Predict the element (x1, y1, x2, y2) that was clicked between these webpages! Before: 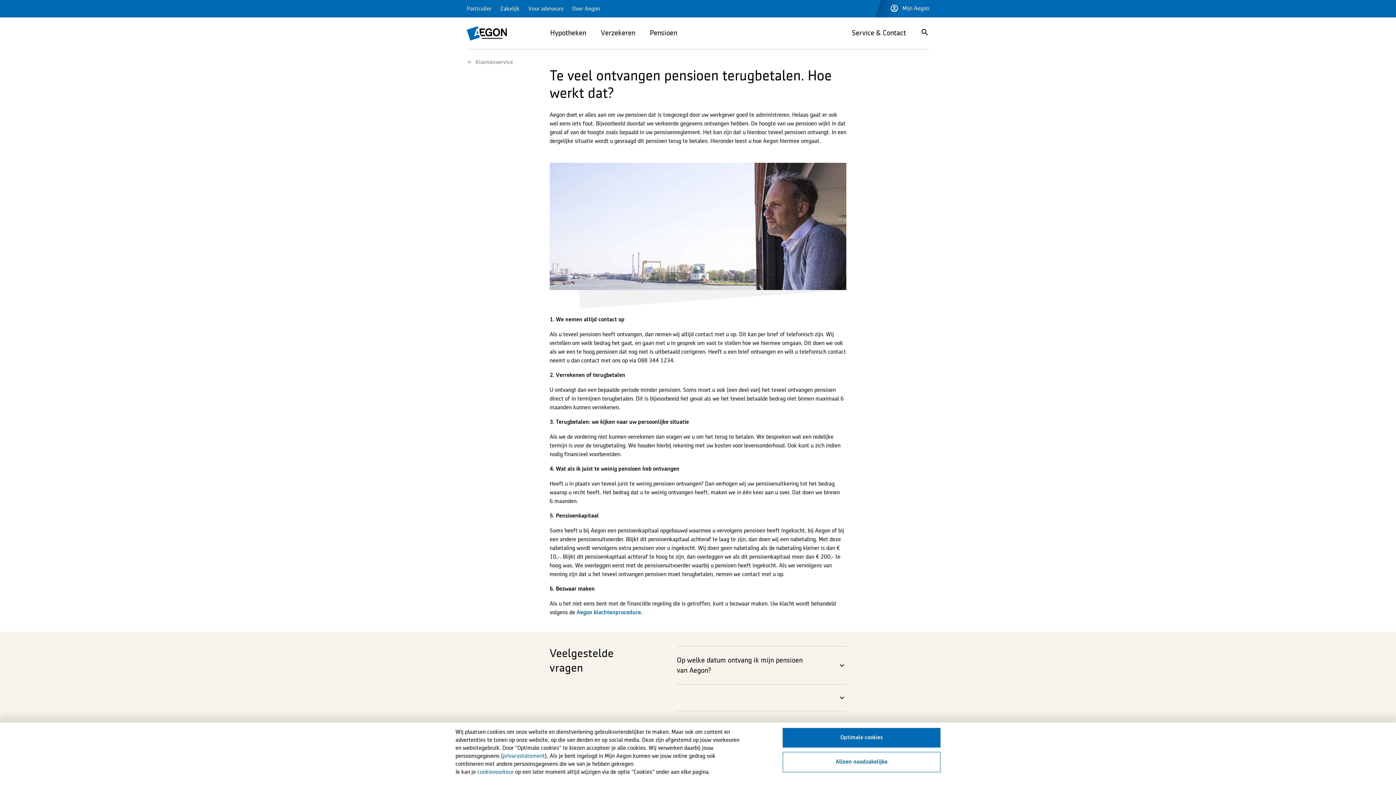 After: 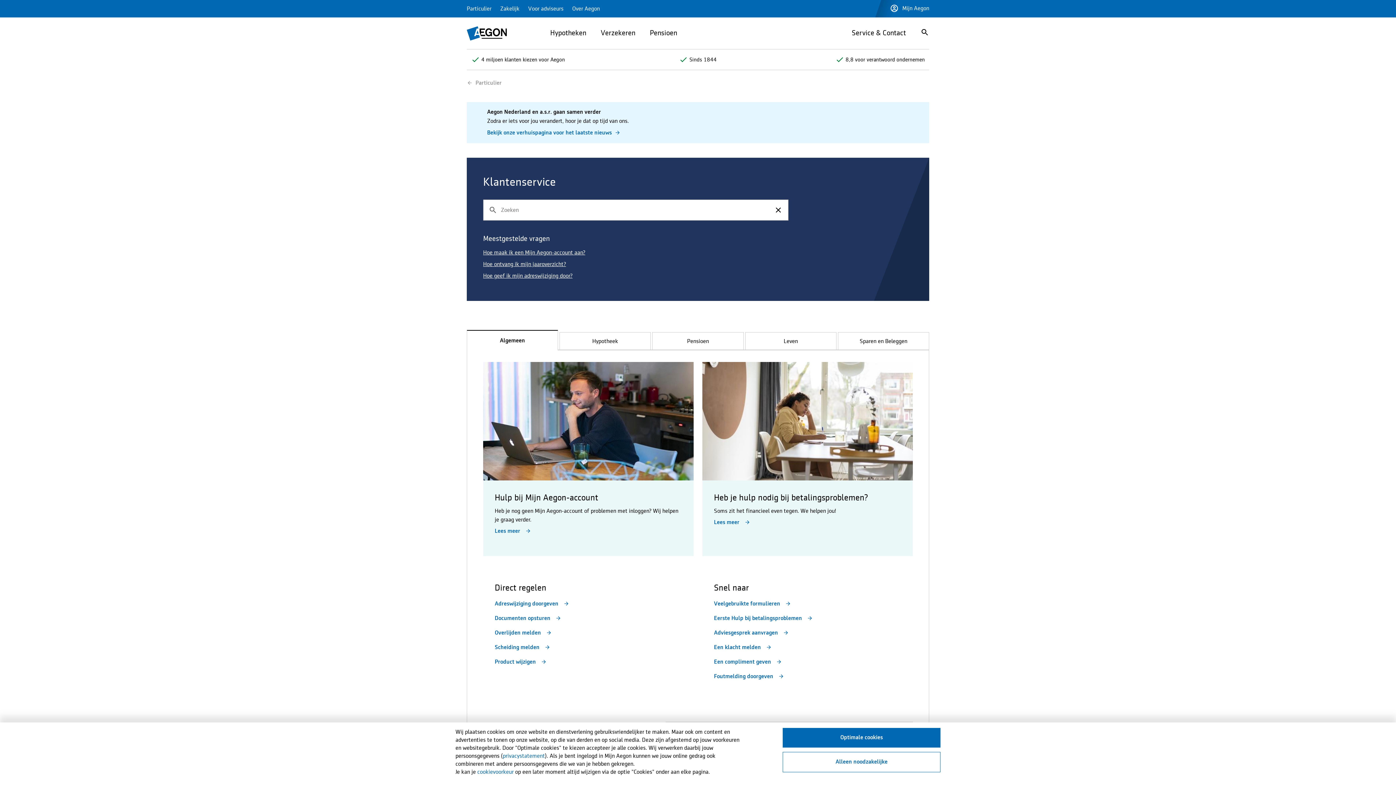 Action: label: Klantenservice bbox: (466, 58, 513, 66)